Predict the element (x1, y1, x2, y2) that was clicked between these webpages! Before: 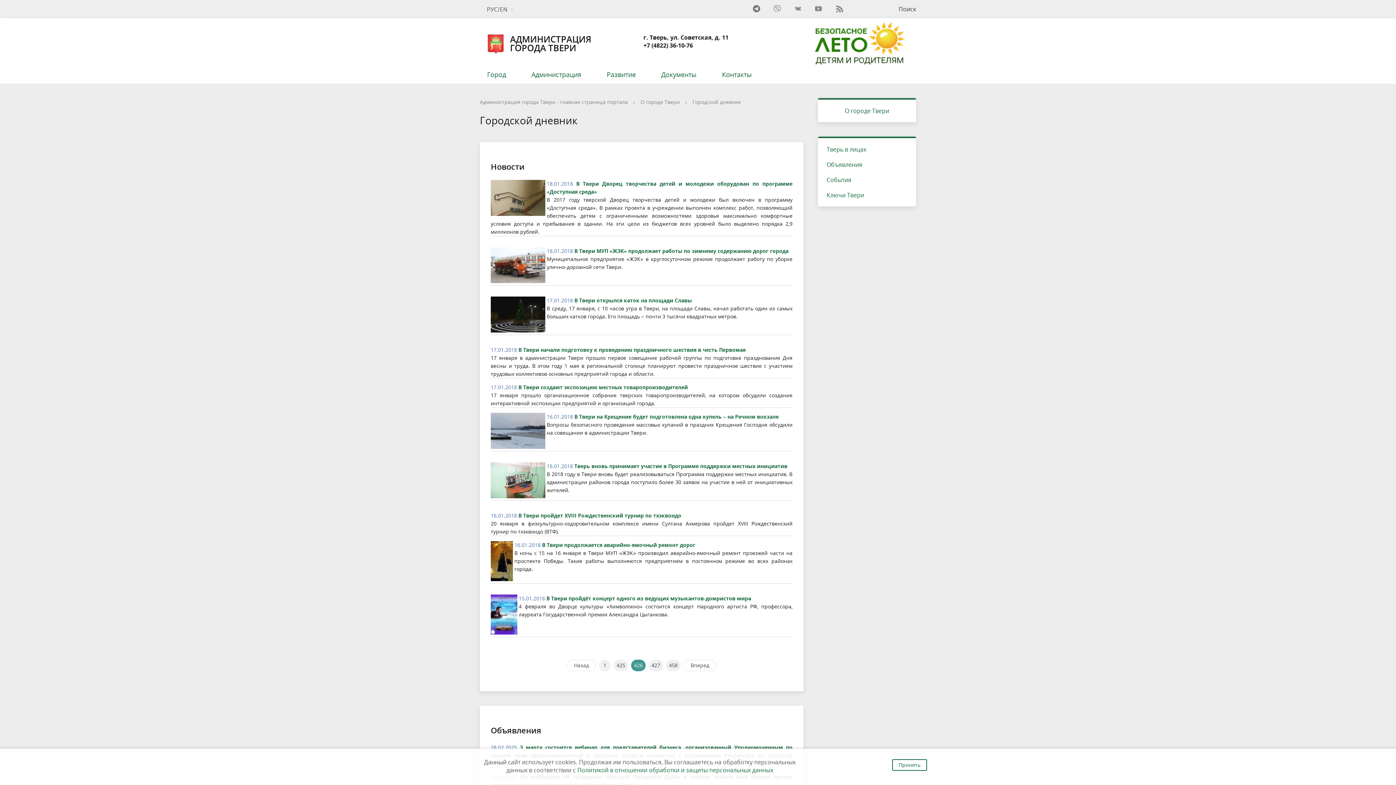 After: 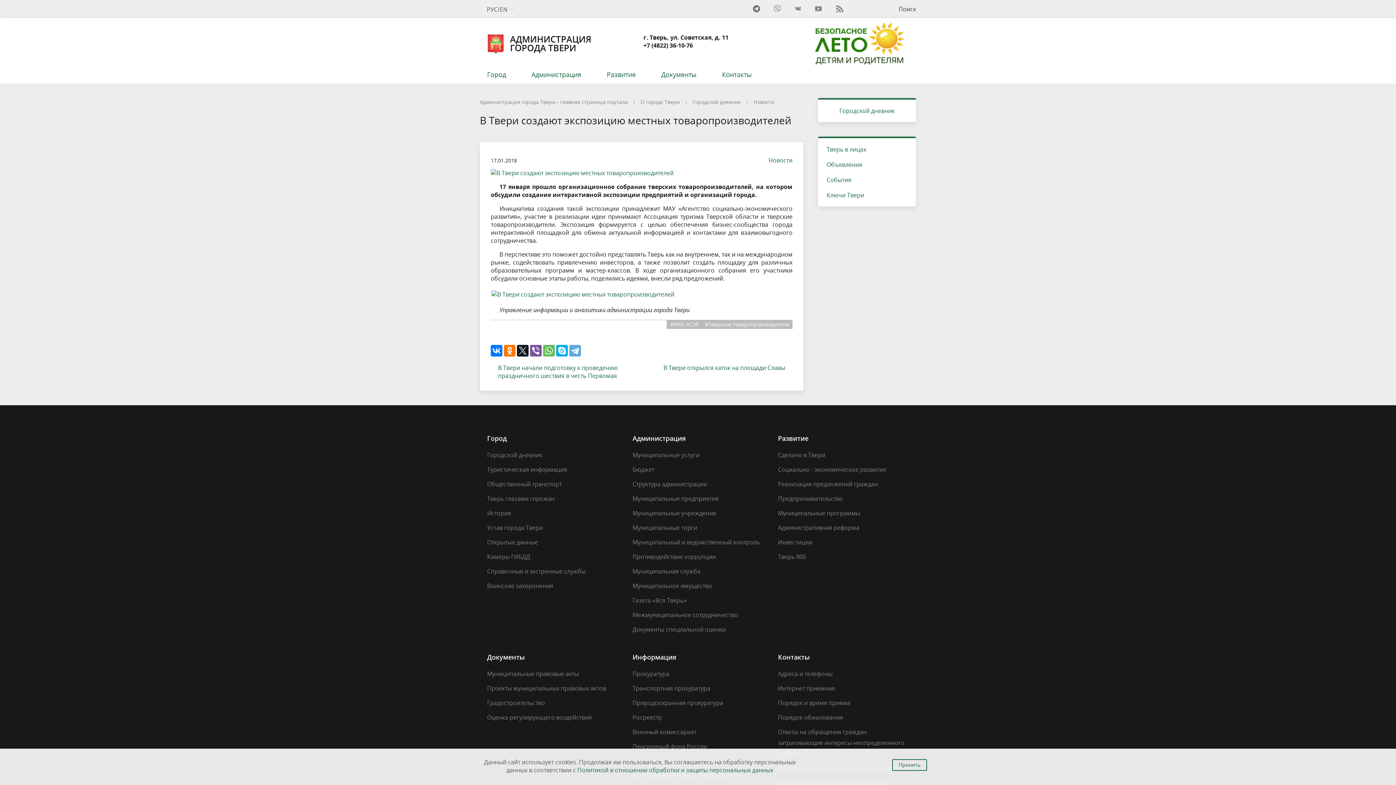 Action: label: В Твери создают экспозицию местных товаропроизводителей bbox: (518, 384, 688, 390)